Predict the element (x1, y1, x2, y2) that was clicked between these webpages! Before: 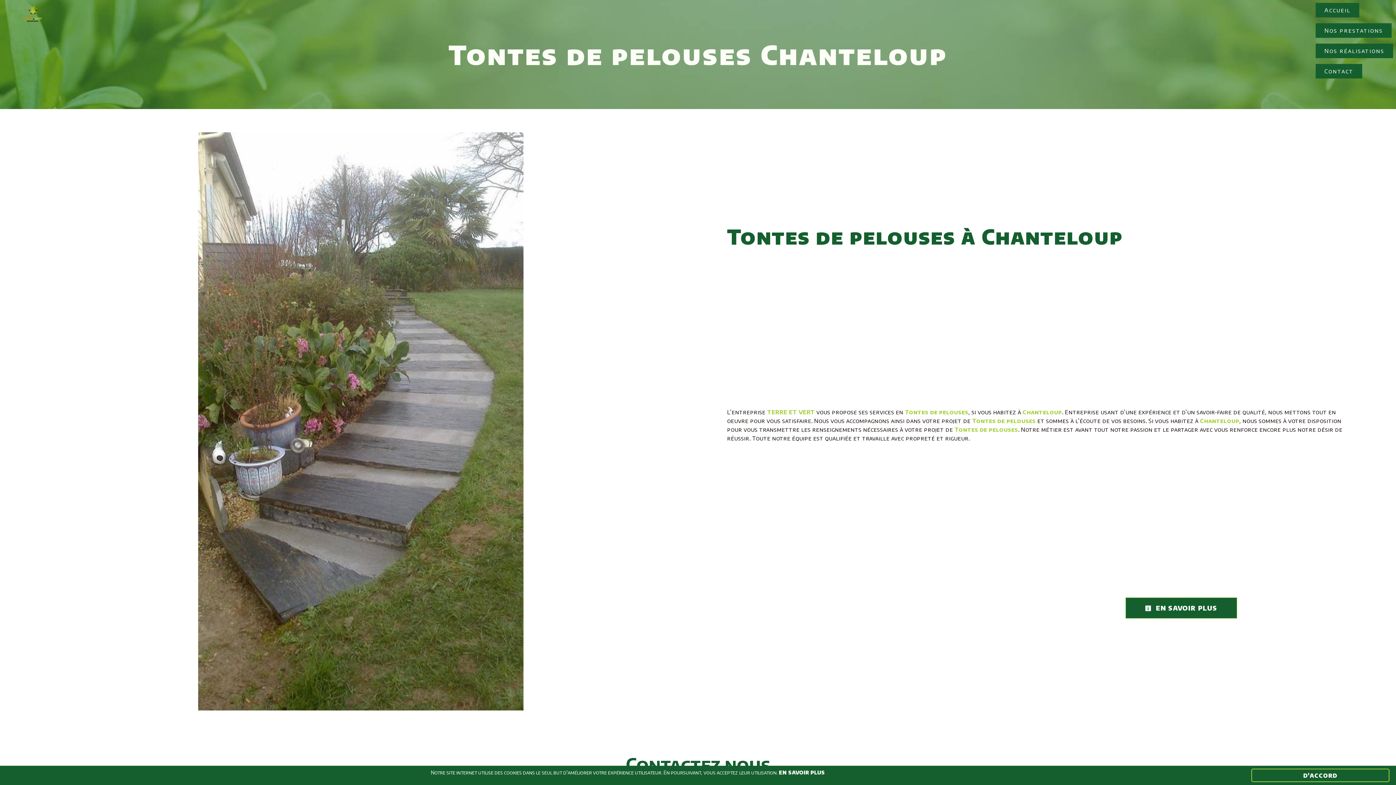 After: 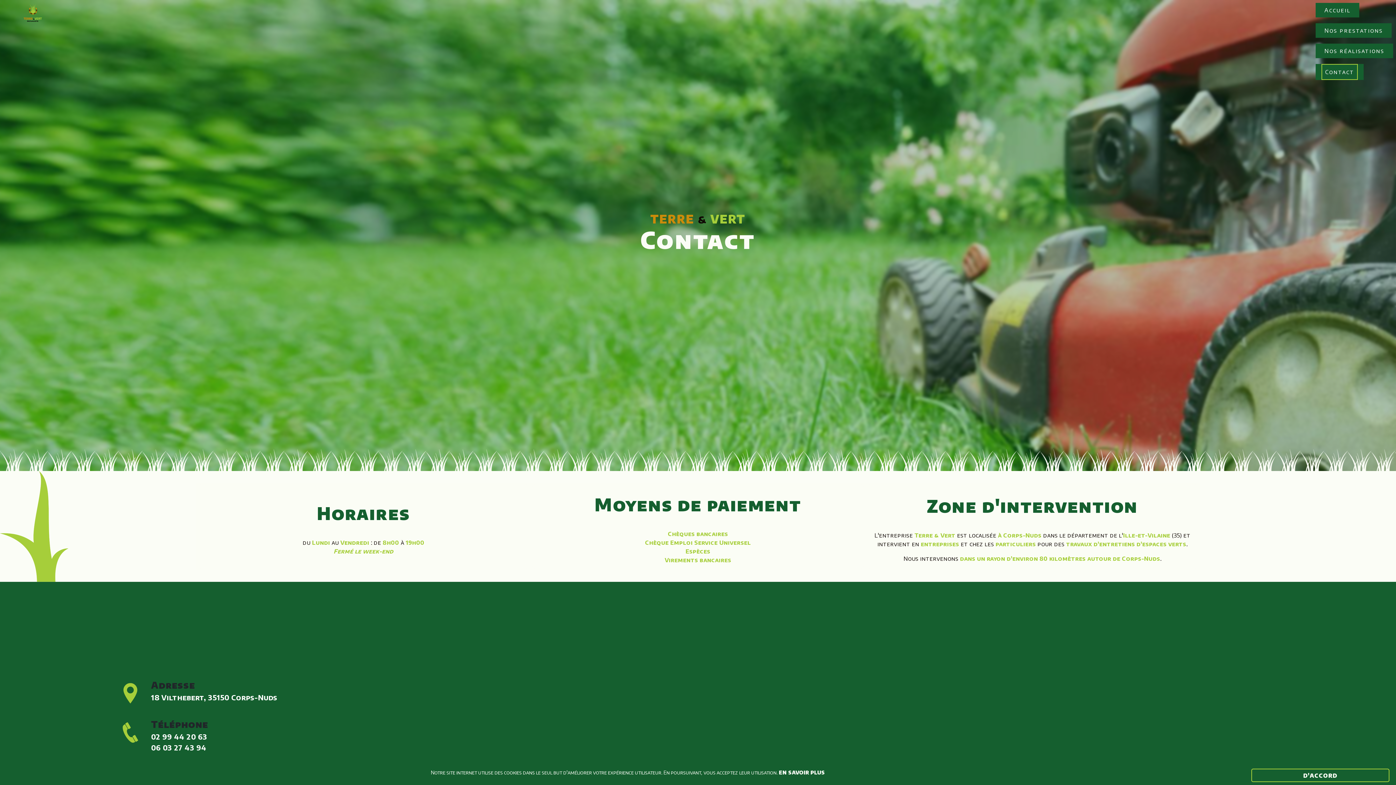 Action: label: Contact bbox: (1321, 64, 1356, 78)